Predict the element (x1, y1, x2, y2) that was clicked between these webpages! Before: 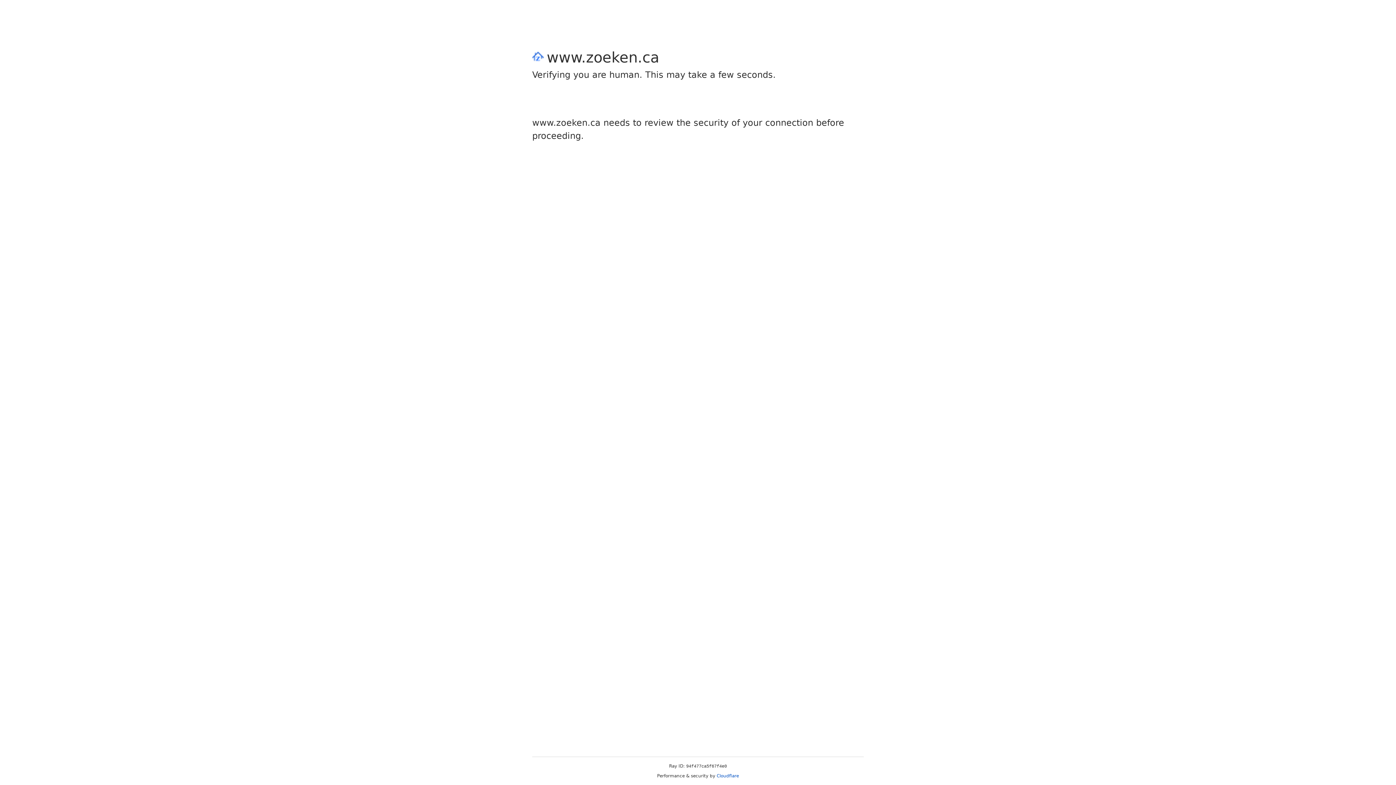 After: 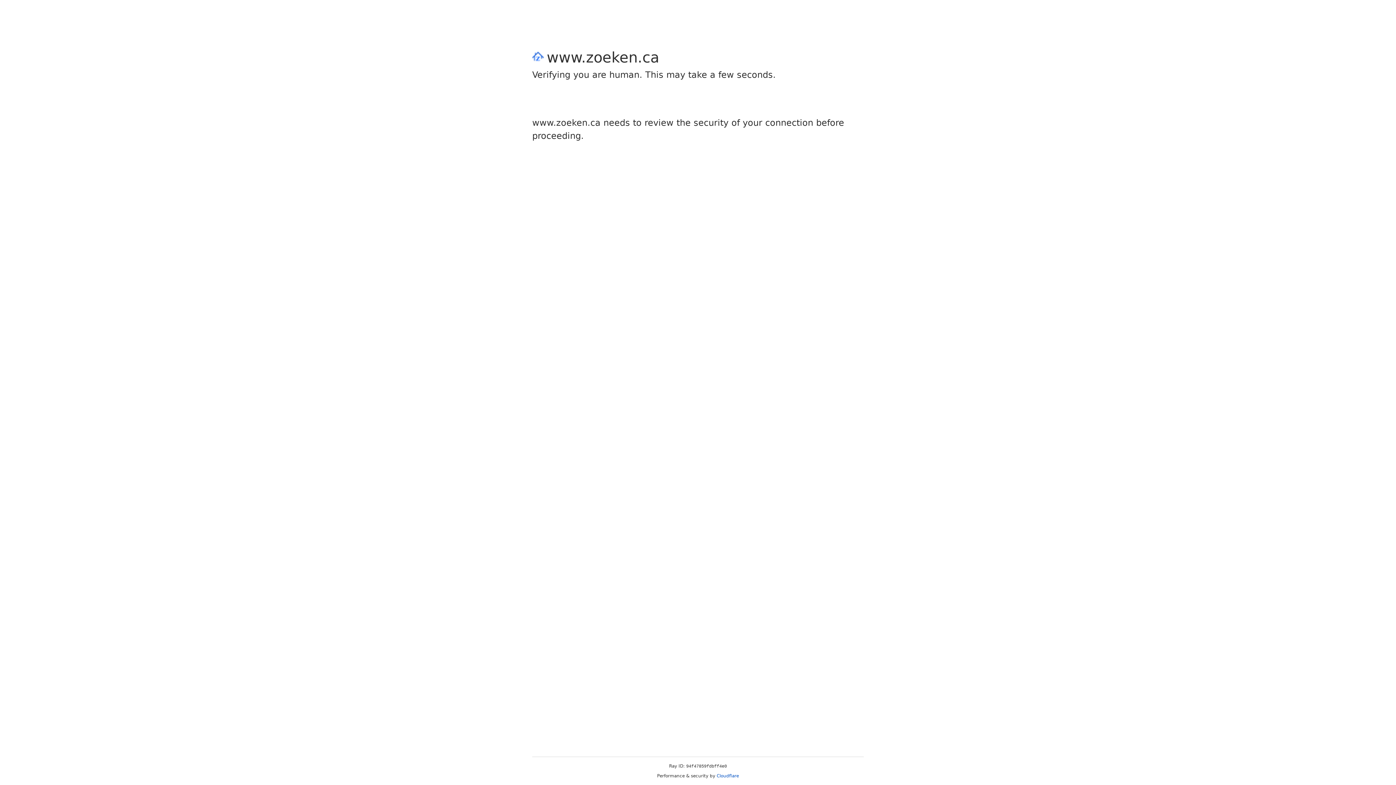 Action: label: Cloudflare bbox: (716, 773, 739, 778)